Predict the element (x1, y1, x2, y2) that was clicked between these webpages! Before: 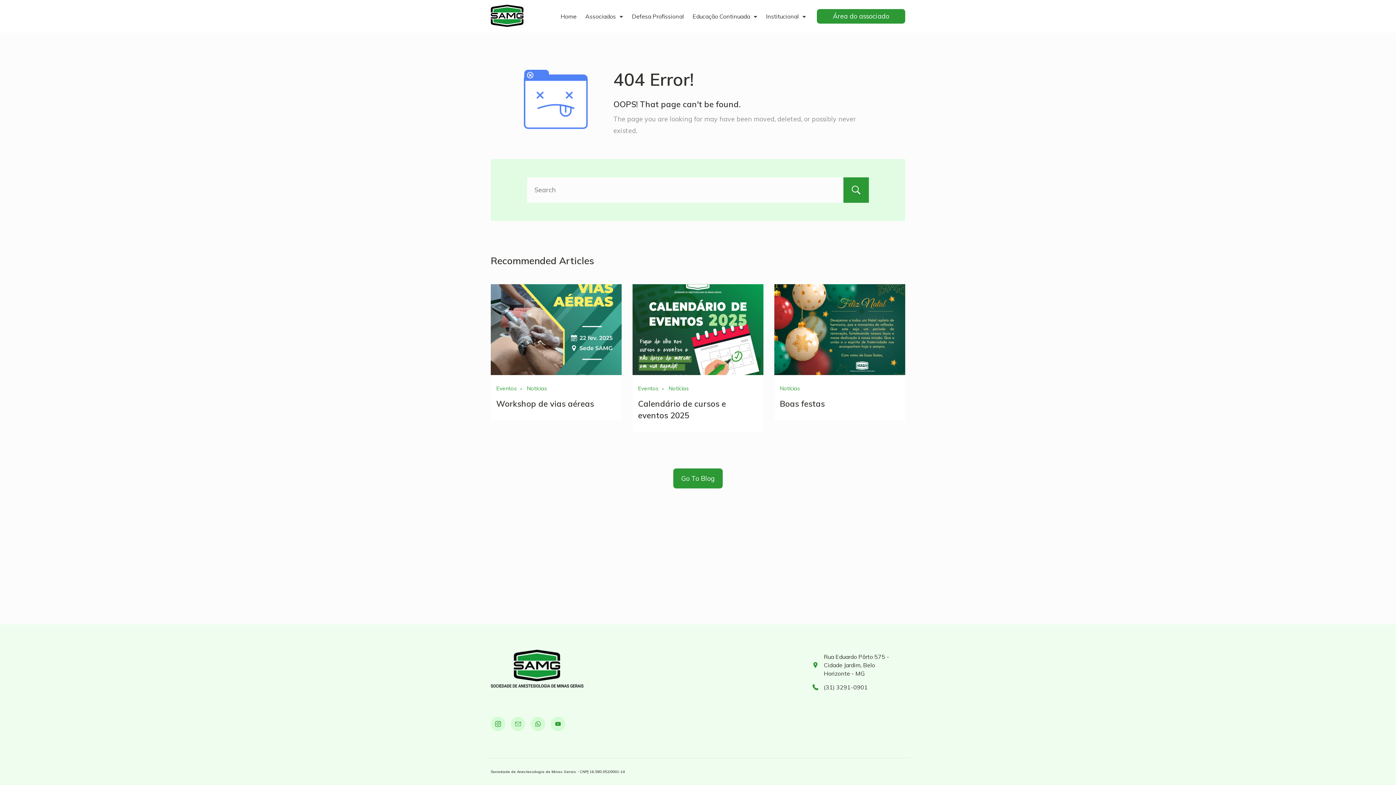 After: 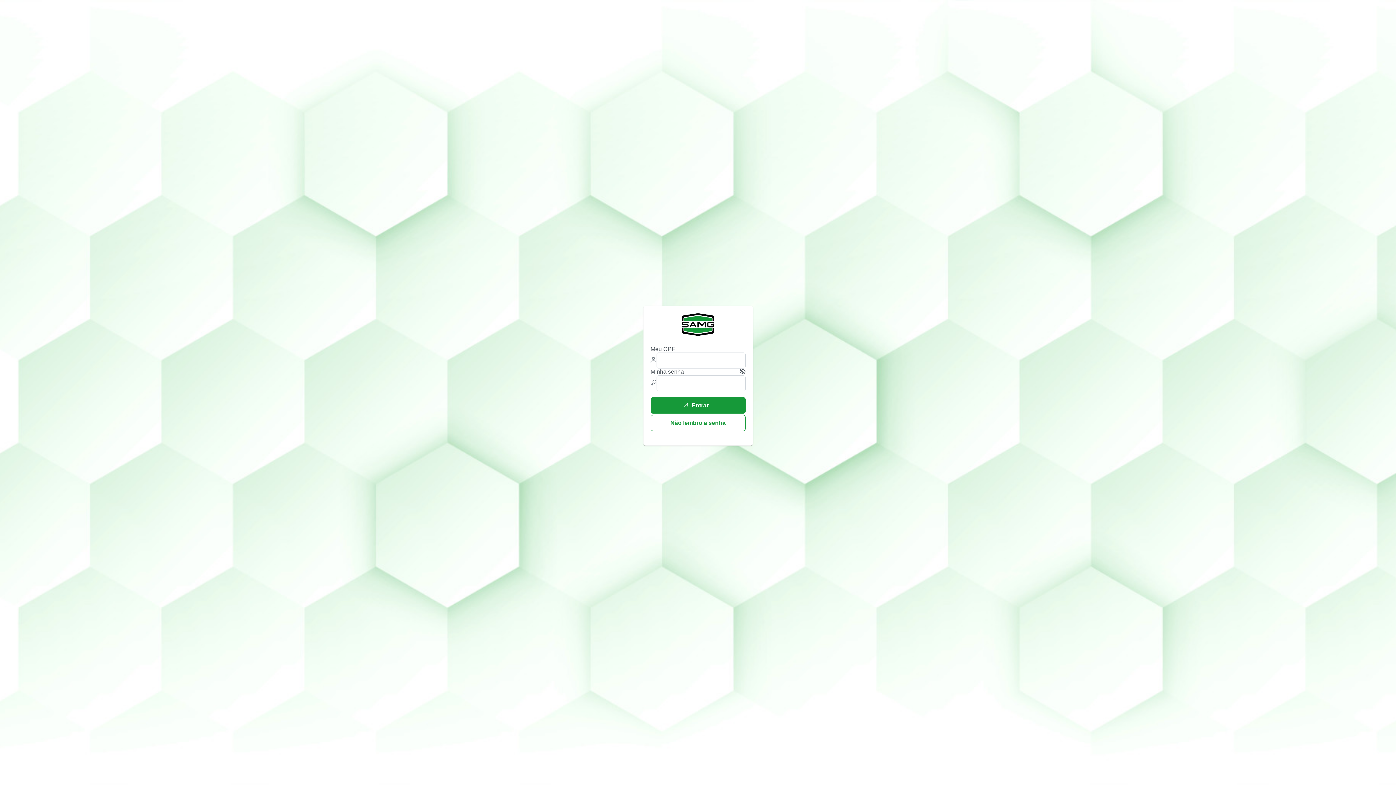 Action: label: Área do associado bbox: (817, 9, 905, 23)